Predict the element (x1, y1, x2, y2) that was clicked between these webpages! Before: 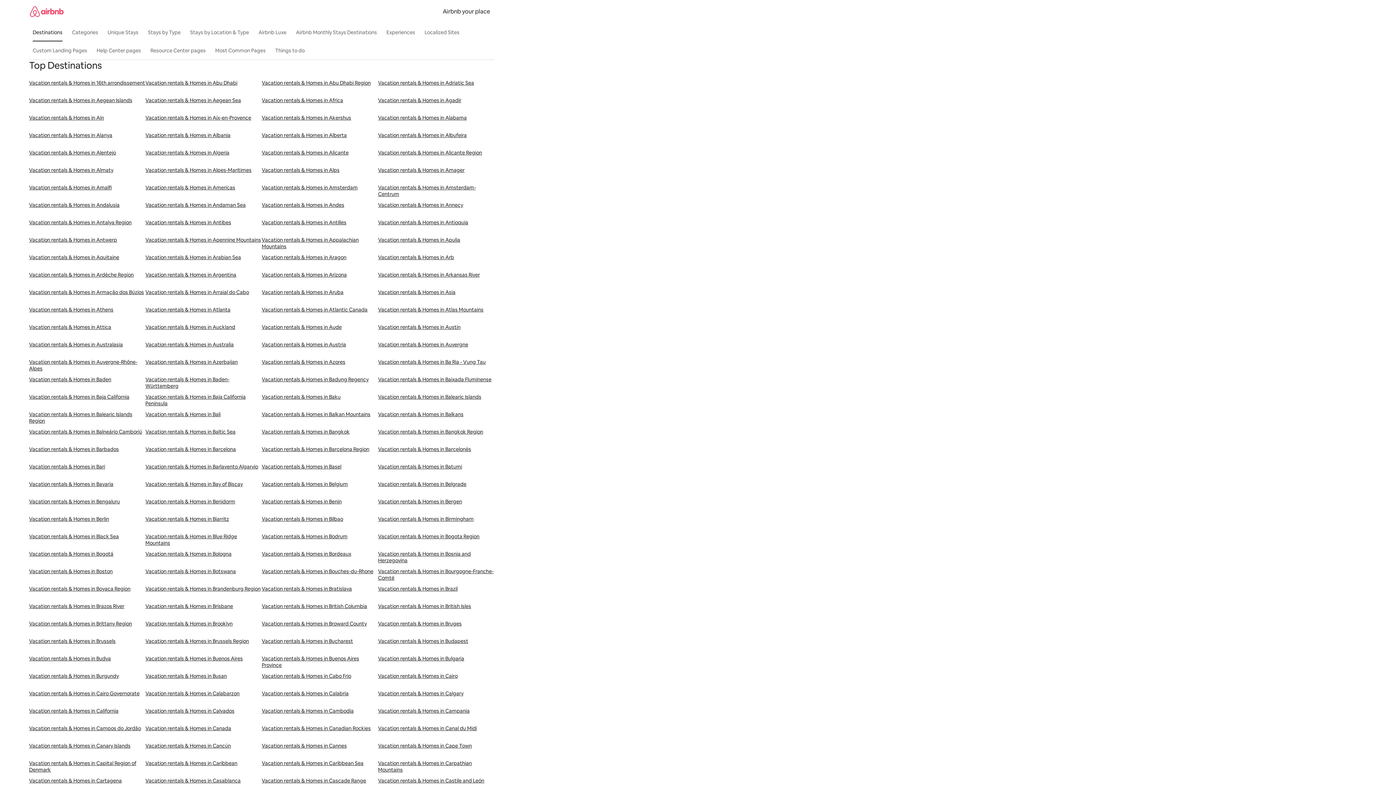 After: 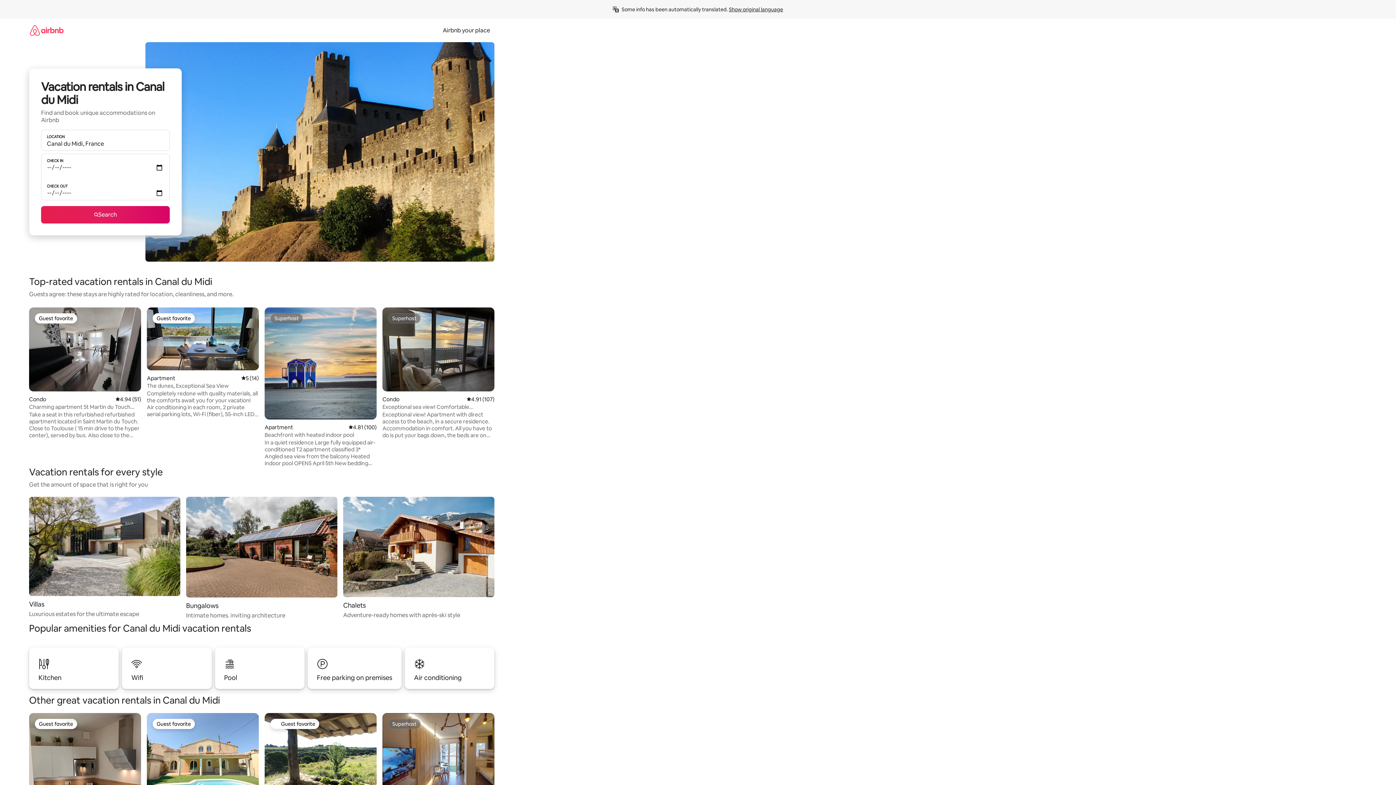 Action: label: Vacation rentals & Homes in Canal du Midi bbox: (378, 725, 494, 742)